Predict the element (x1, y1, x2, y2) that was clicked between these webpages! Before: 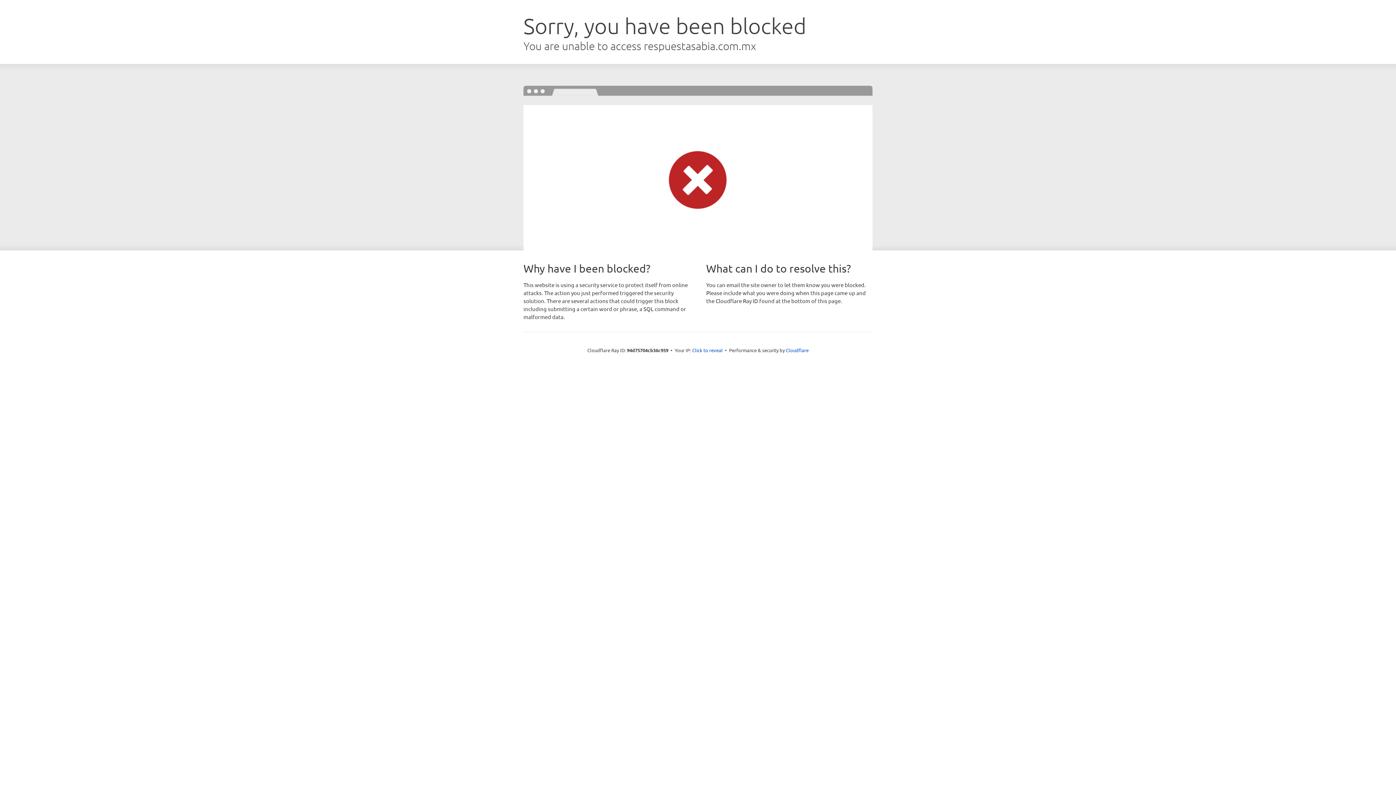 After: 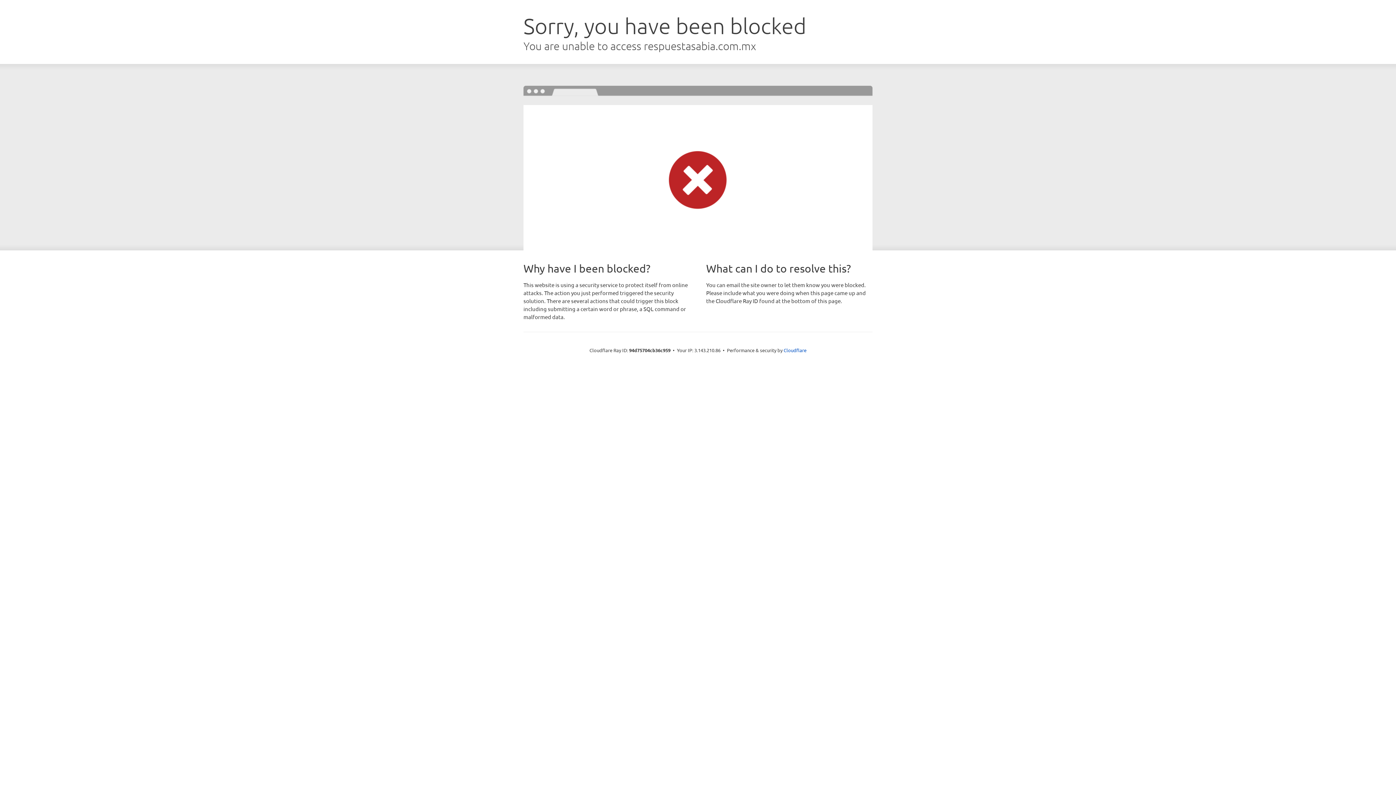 Action: label: Click to reveal bbox: (692, 346, 722, 353)